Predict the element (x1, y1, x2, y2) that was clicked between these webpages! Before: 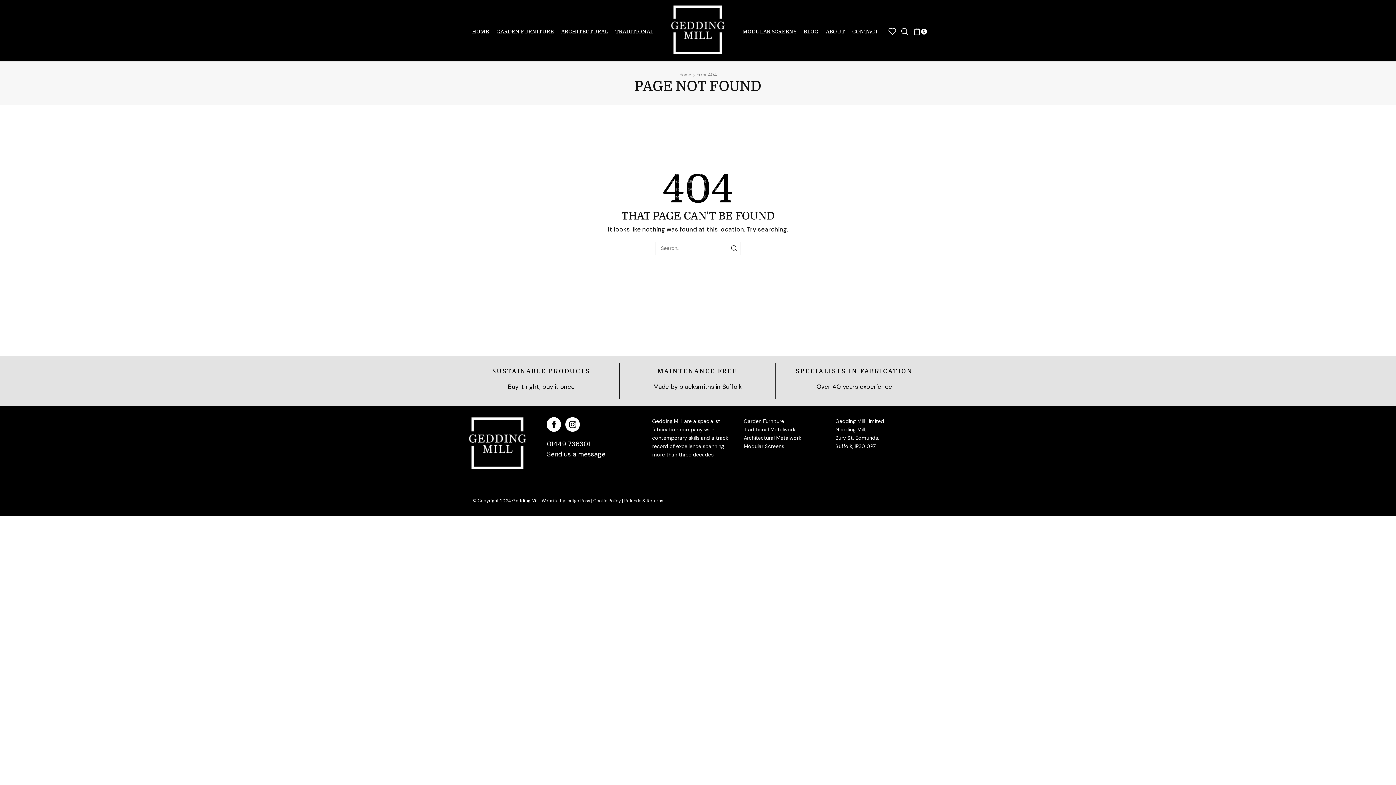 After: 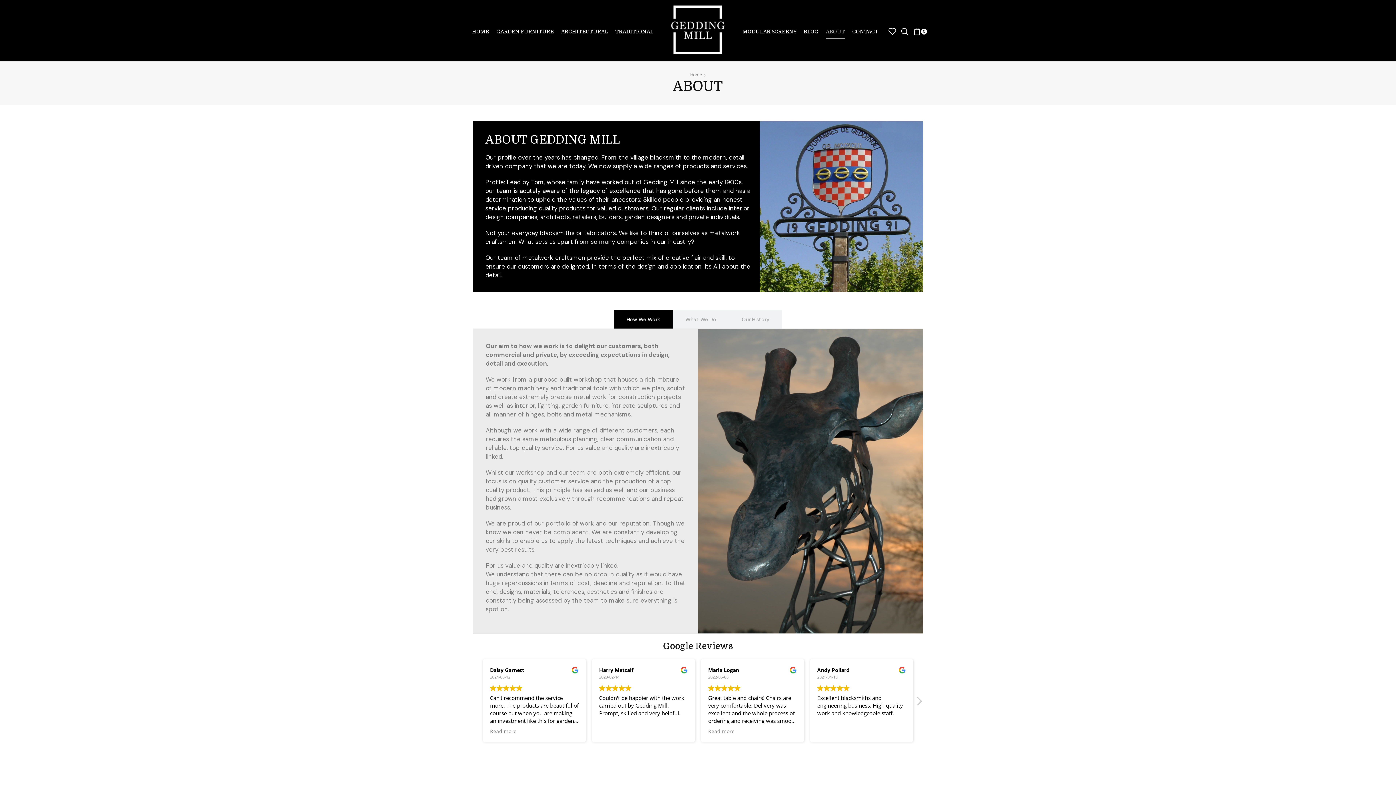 Action: bbox: (826, 24, 845, 38) label: ABOUT